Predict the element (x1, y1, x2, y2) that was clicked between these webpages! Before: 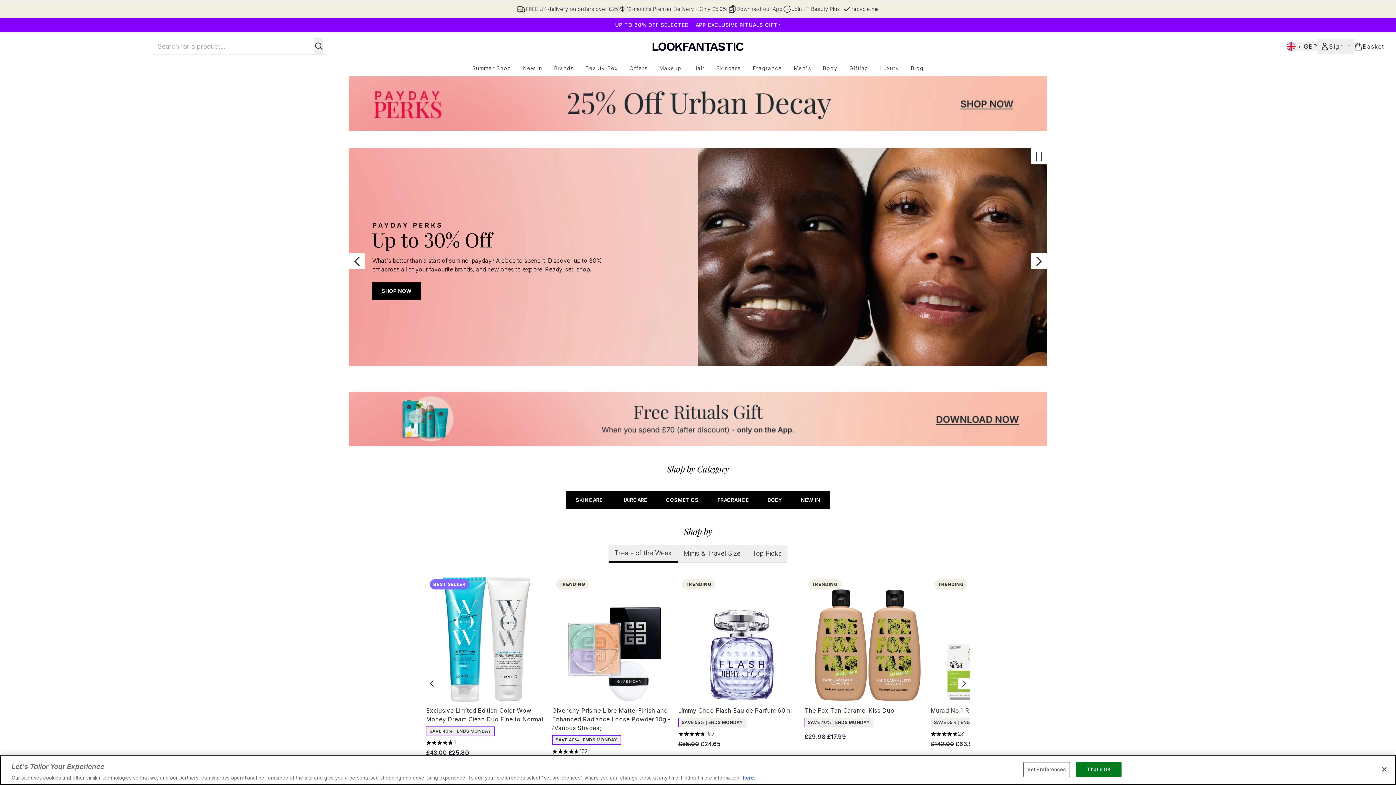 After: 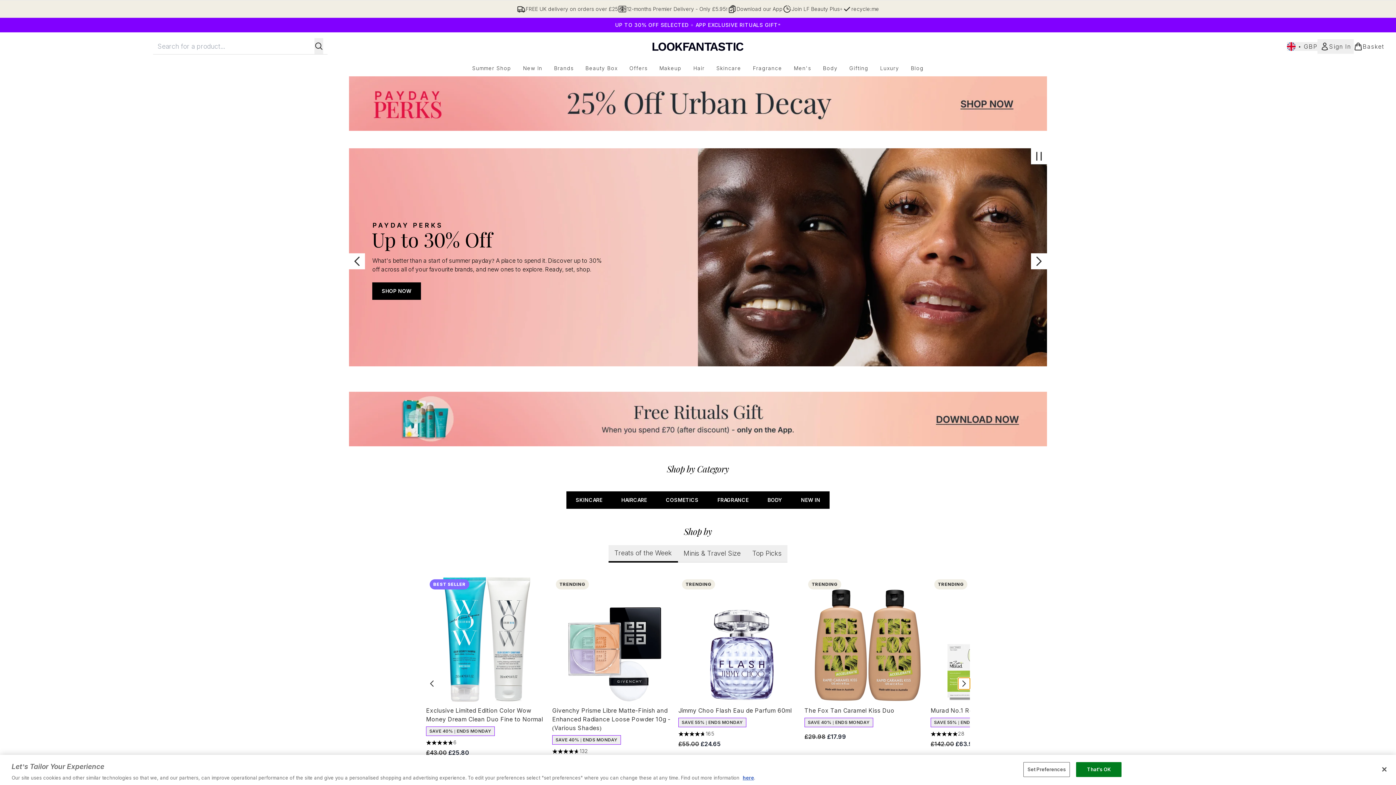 Action: label: Next item bbox: (958, 678, 970, 689)